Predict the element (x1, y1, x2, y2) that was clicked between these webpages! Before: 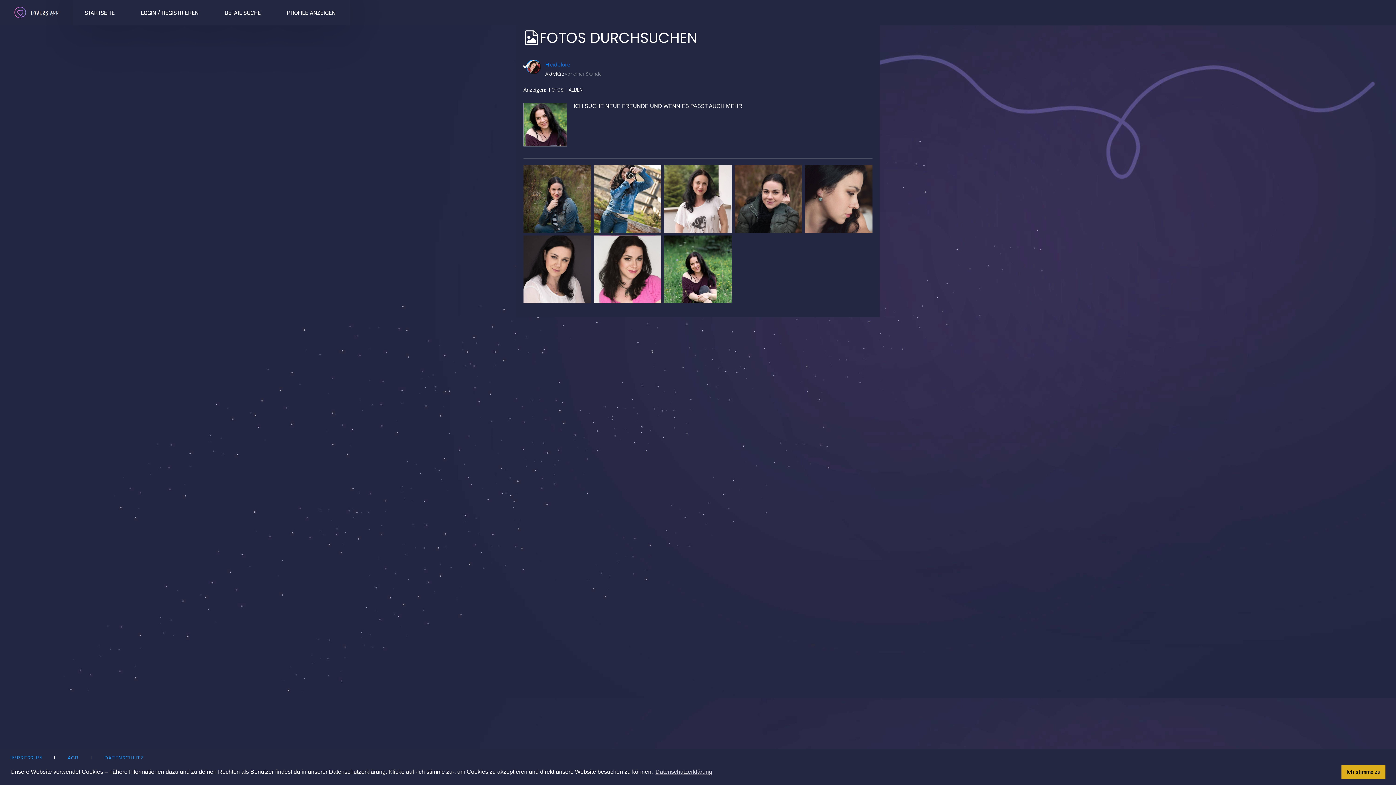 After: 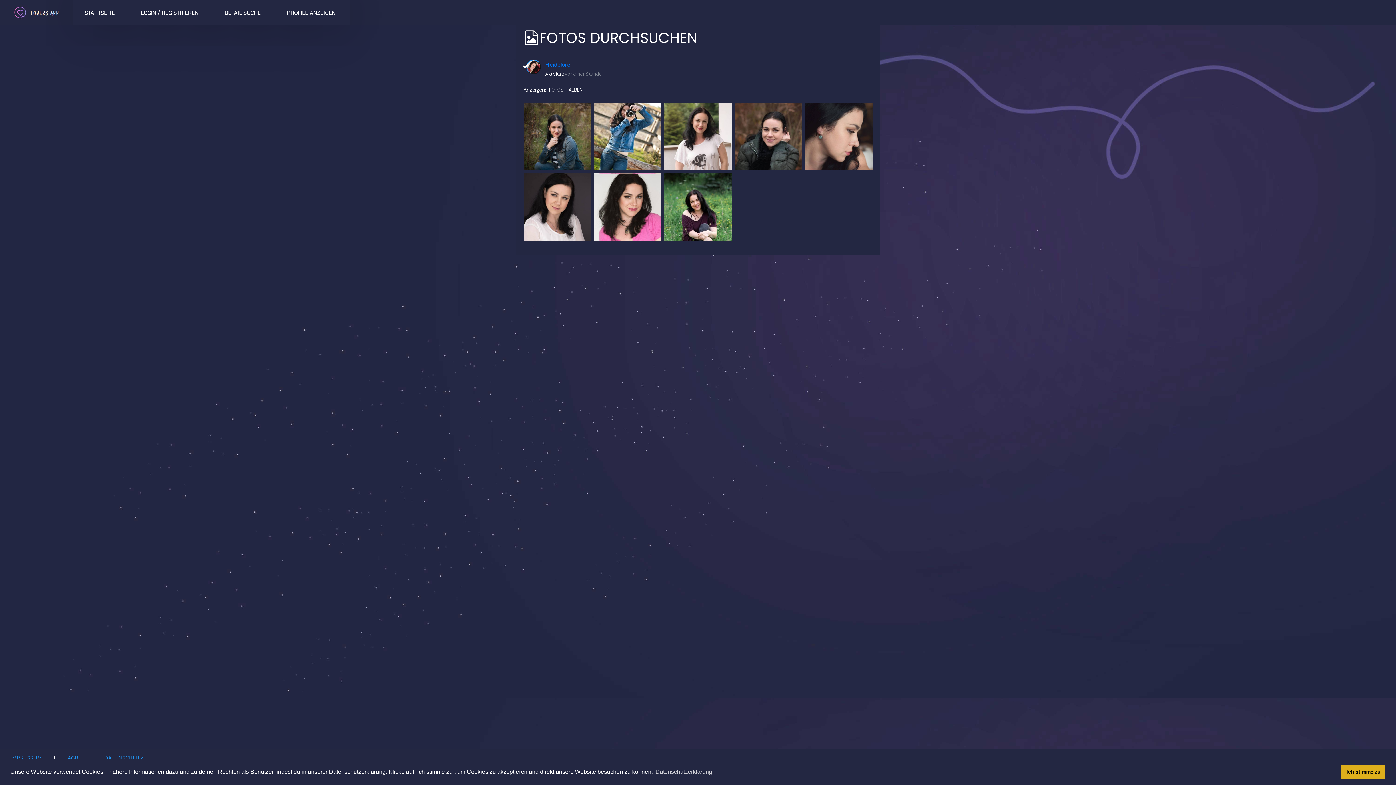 Action: bbox: (549, 86, 566, 92) label: FOTOS